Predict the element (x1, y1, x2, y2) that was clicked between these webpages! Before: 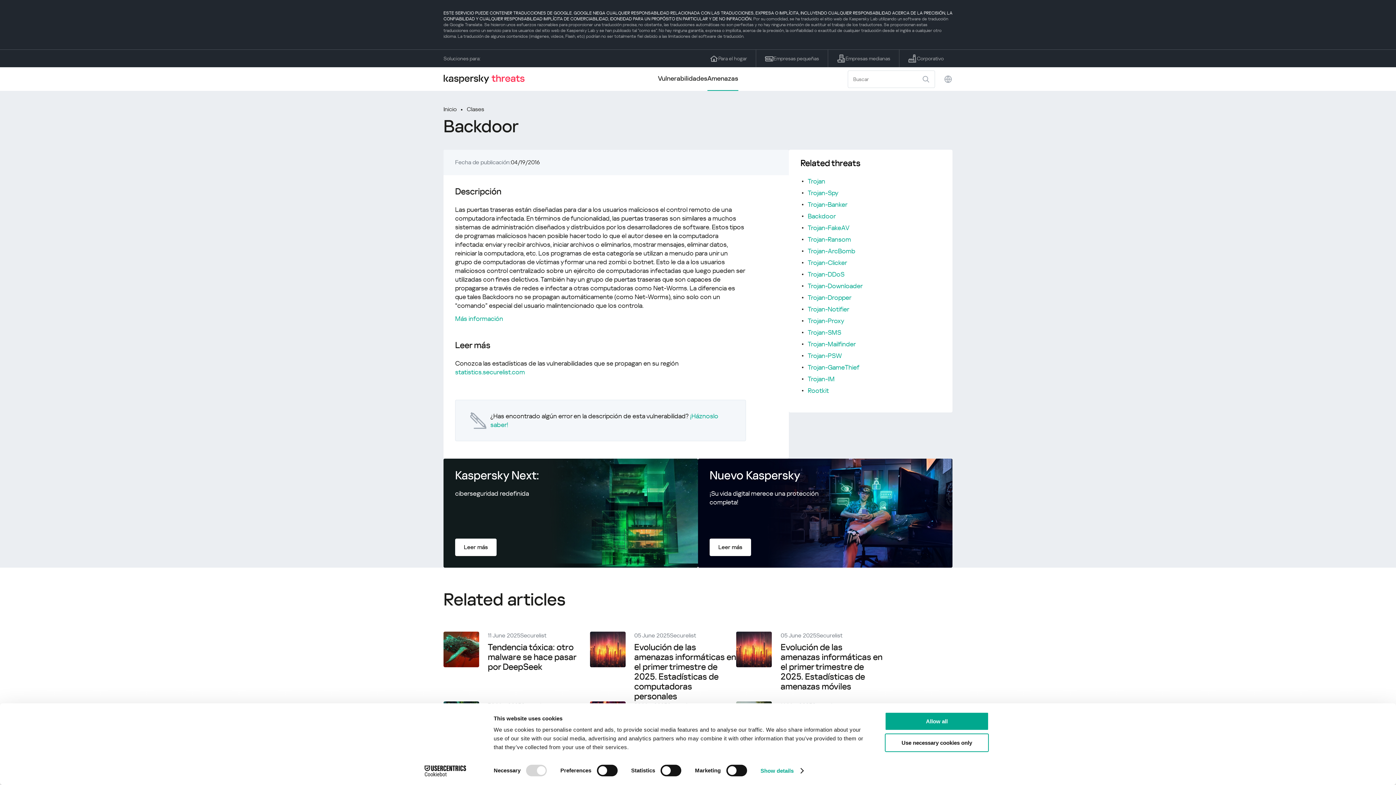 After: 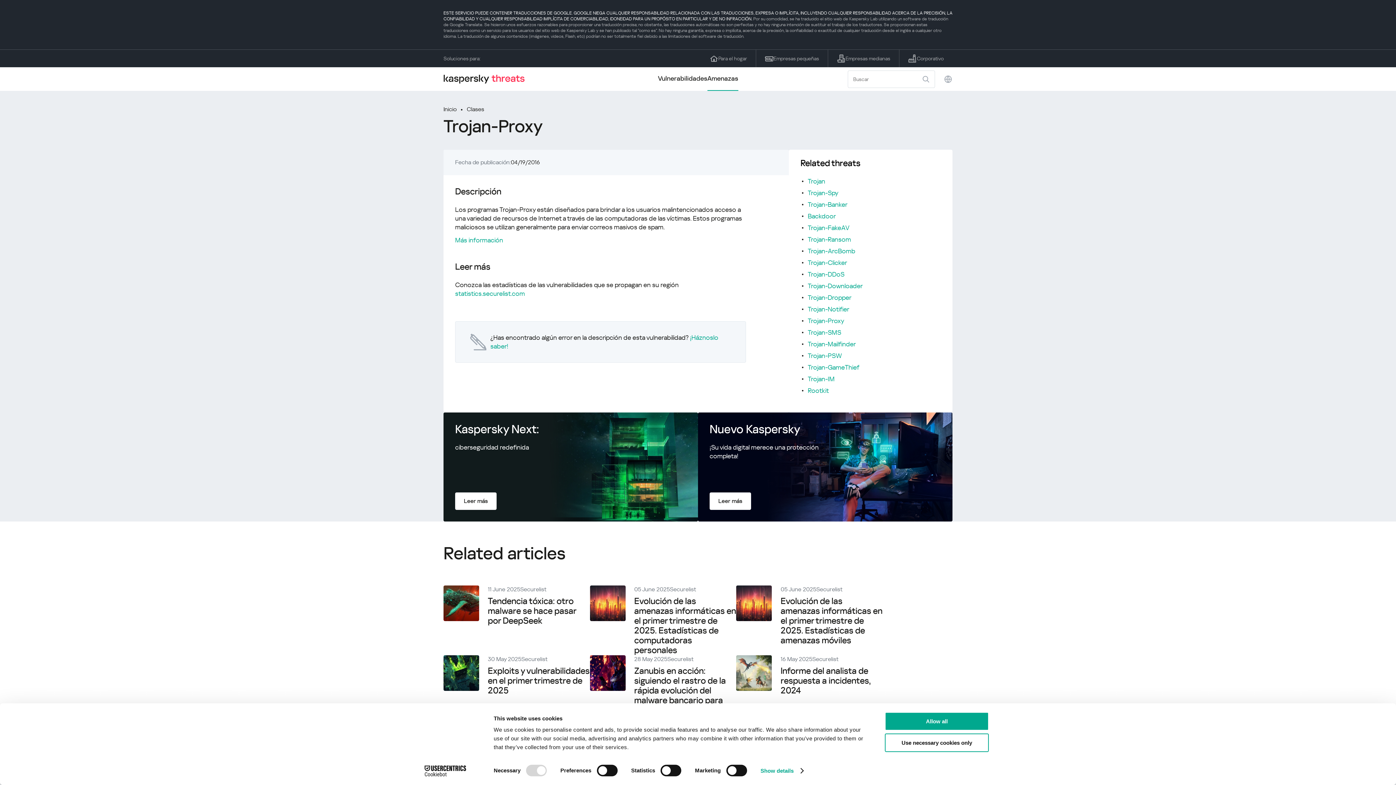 Action: label: Trojan-Proxy bbox: (808, 316, 844, 325)